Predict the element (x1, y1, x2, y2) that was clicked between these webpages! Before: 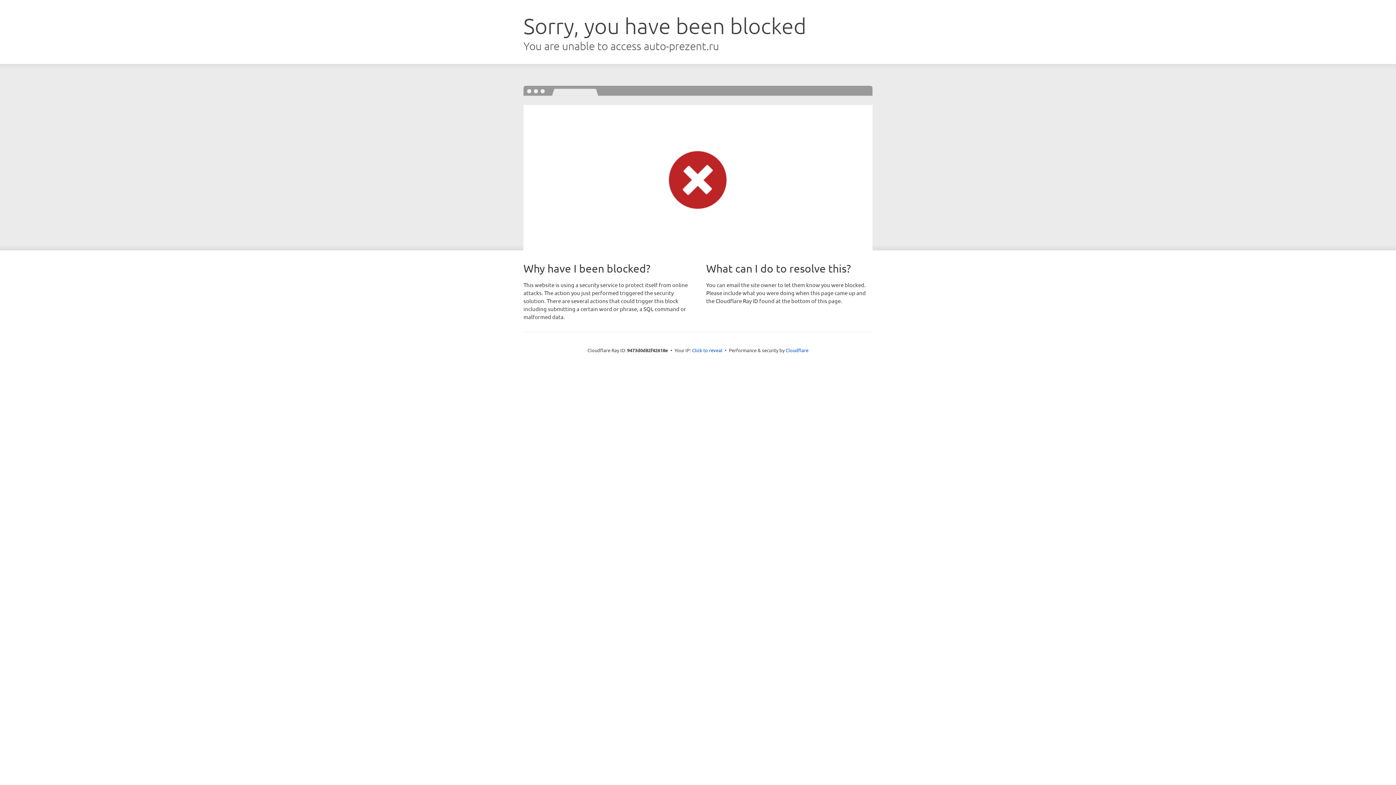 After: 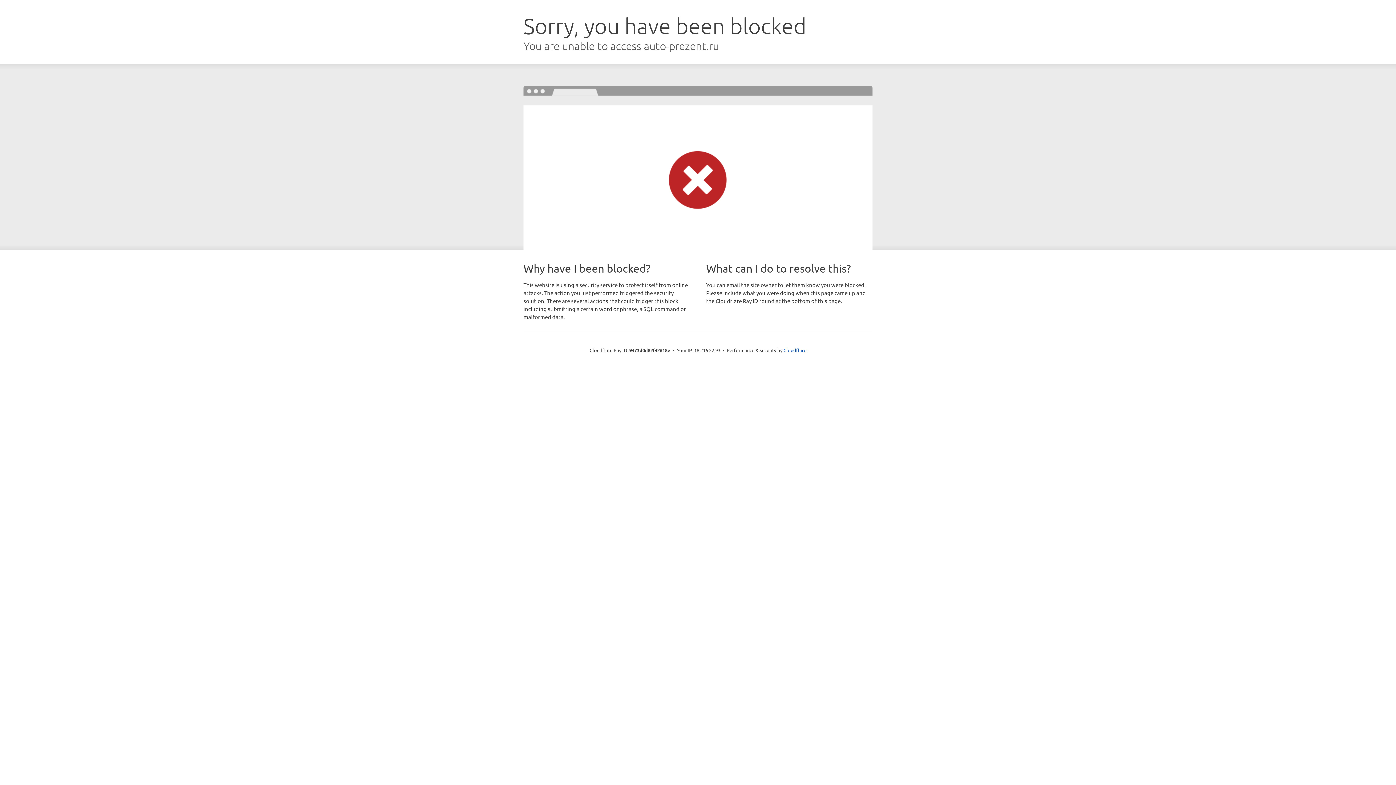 Action: label: Click to reveal bbox: (692, 346, 722, 353)